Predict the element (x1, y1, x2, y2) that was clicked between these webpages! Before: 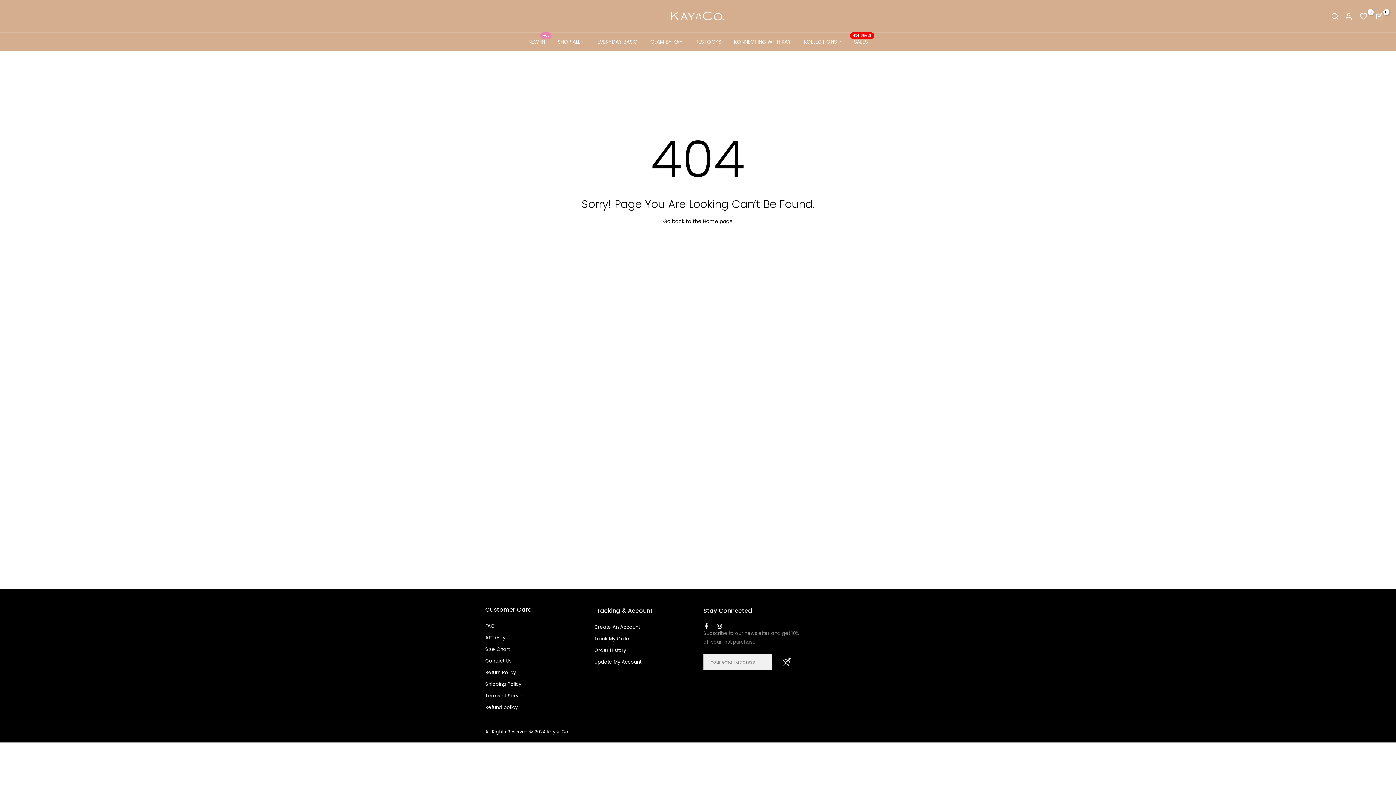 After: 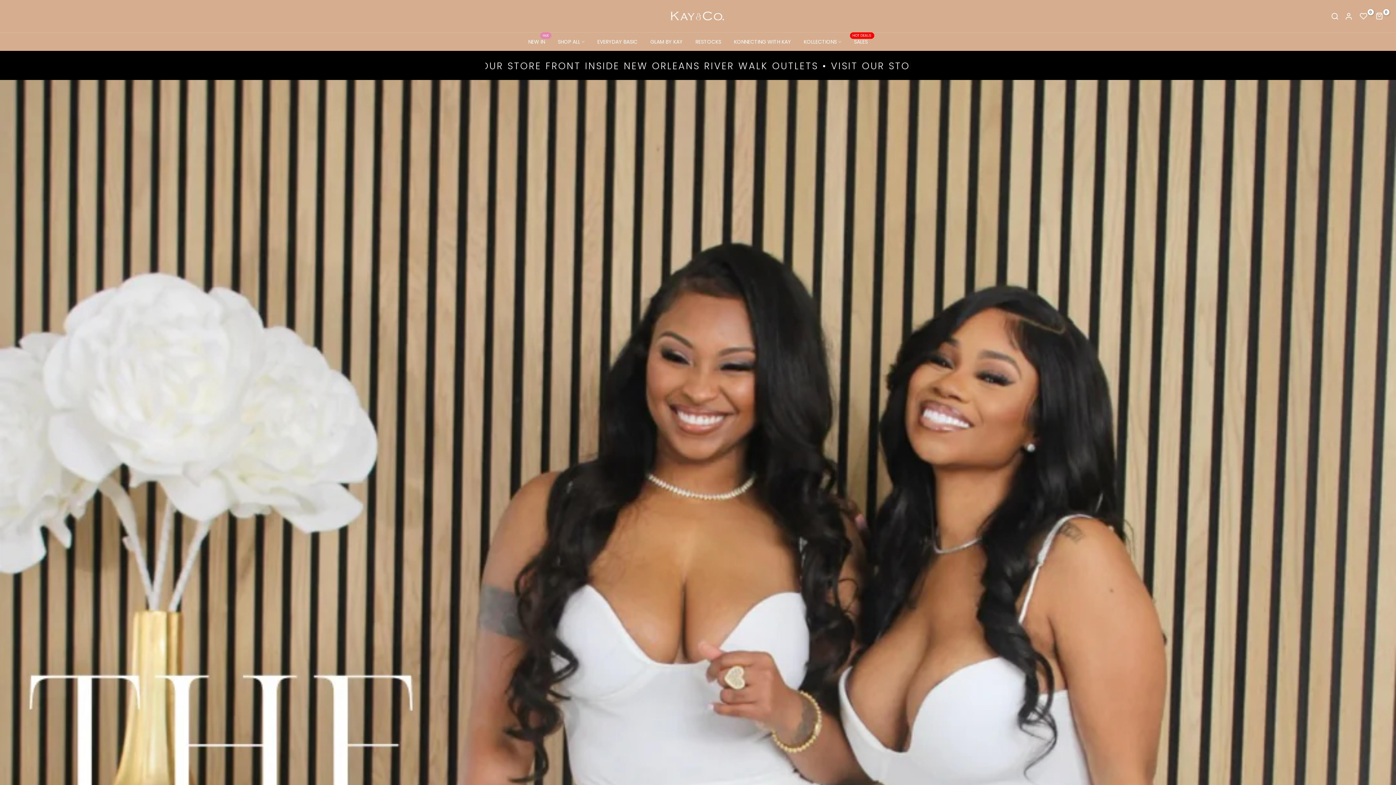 Action: label: KOLLECTIONS bbox: (797, 37, 847, 46)